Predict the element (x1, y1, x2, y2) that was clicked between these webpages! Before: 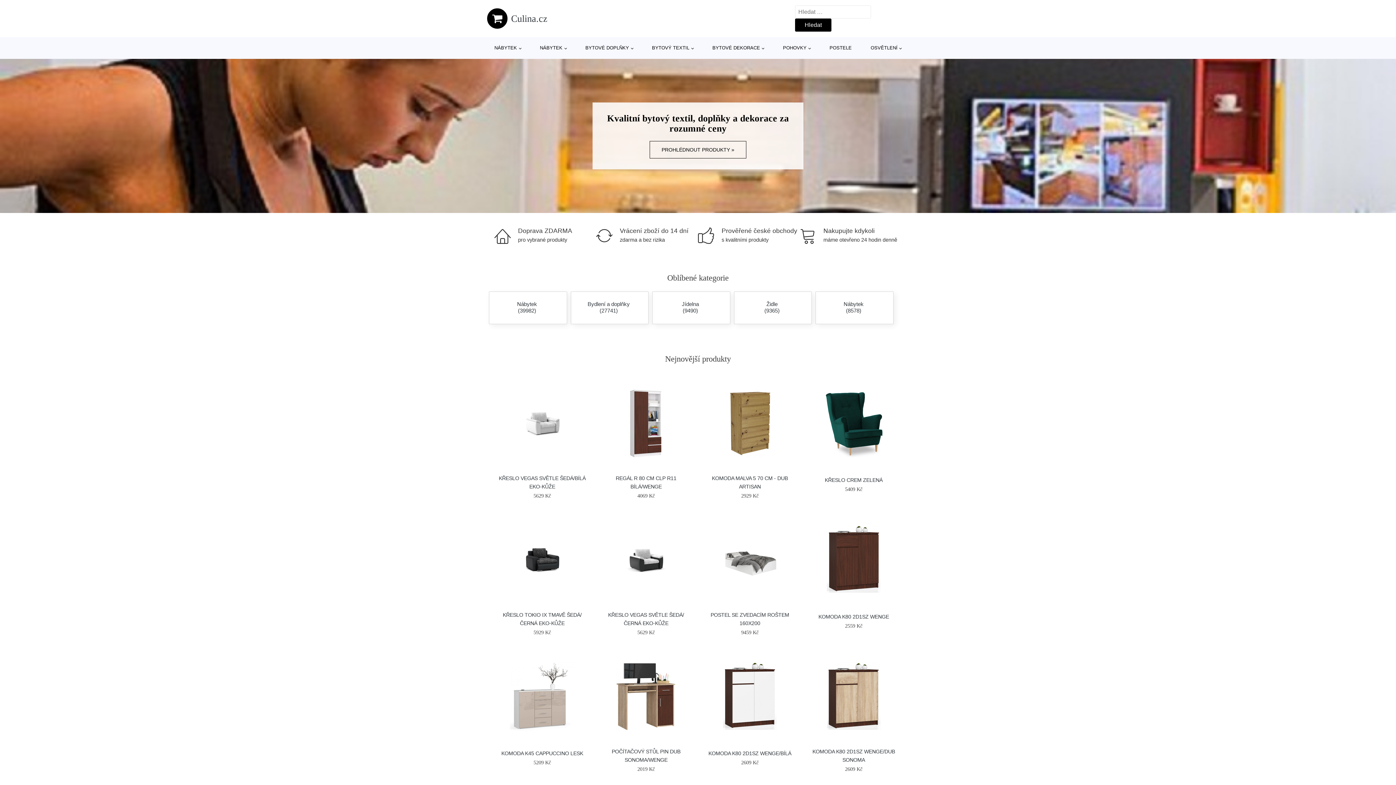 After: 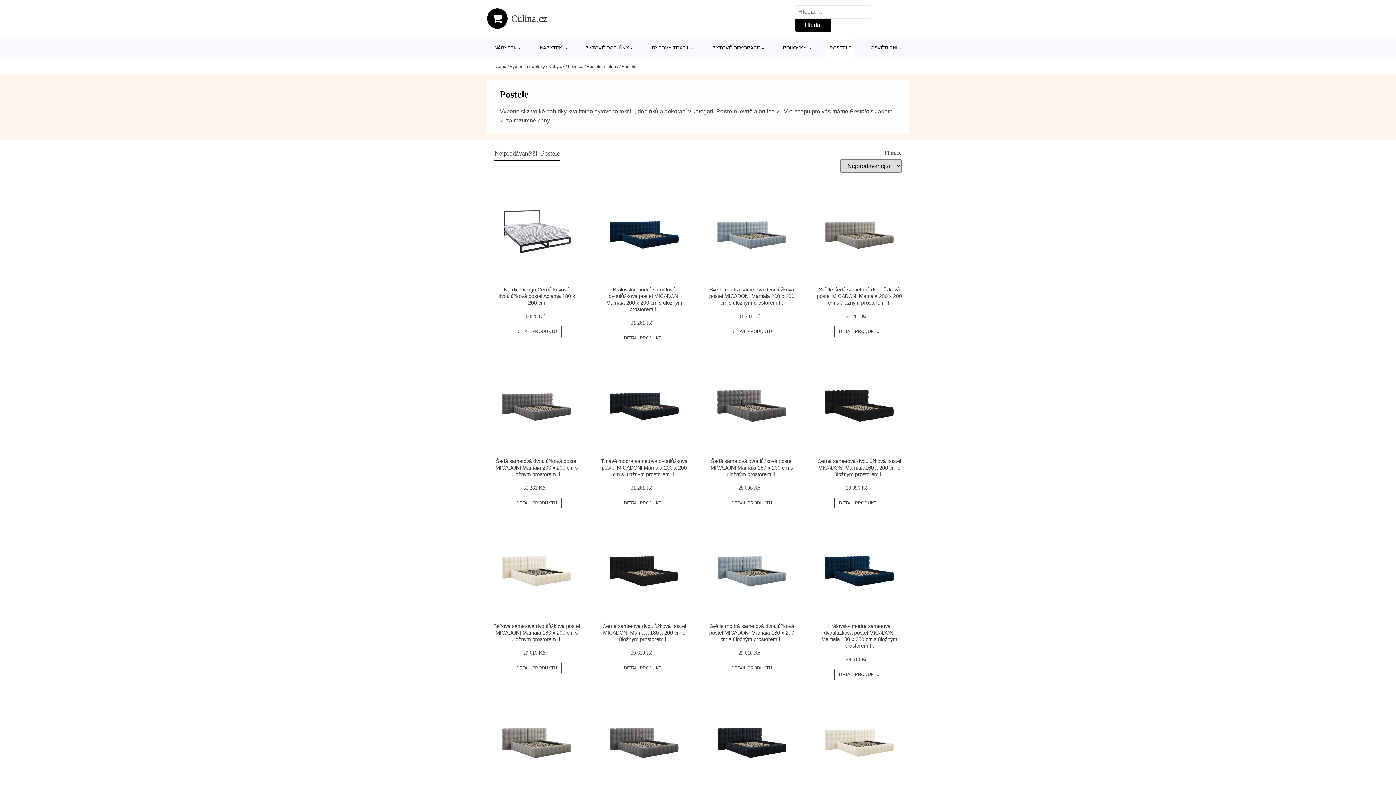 Action: label: POSTELE bbox: (826, 37, 855, 58)